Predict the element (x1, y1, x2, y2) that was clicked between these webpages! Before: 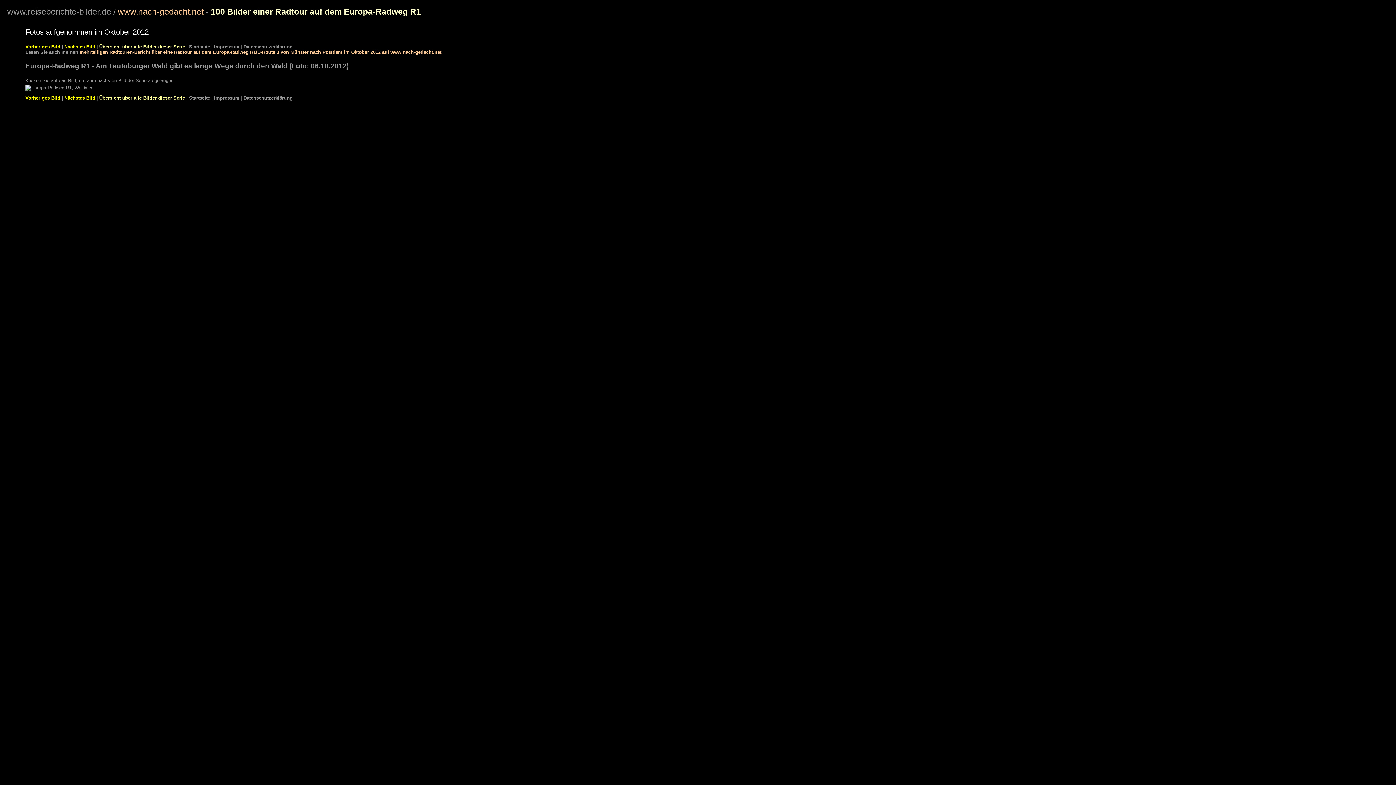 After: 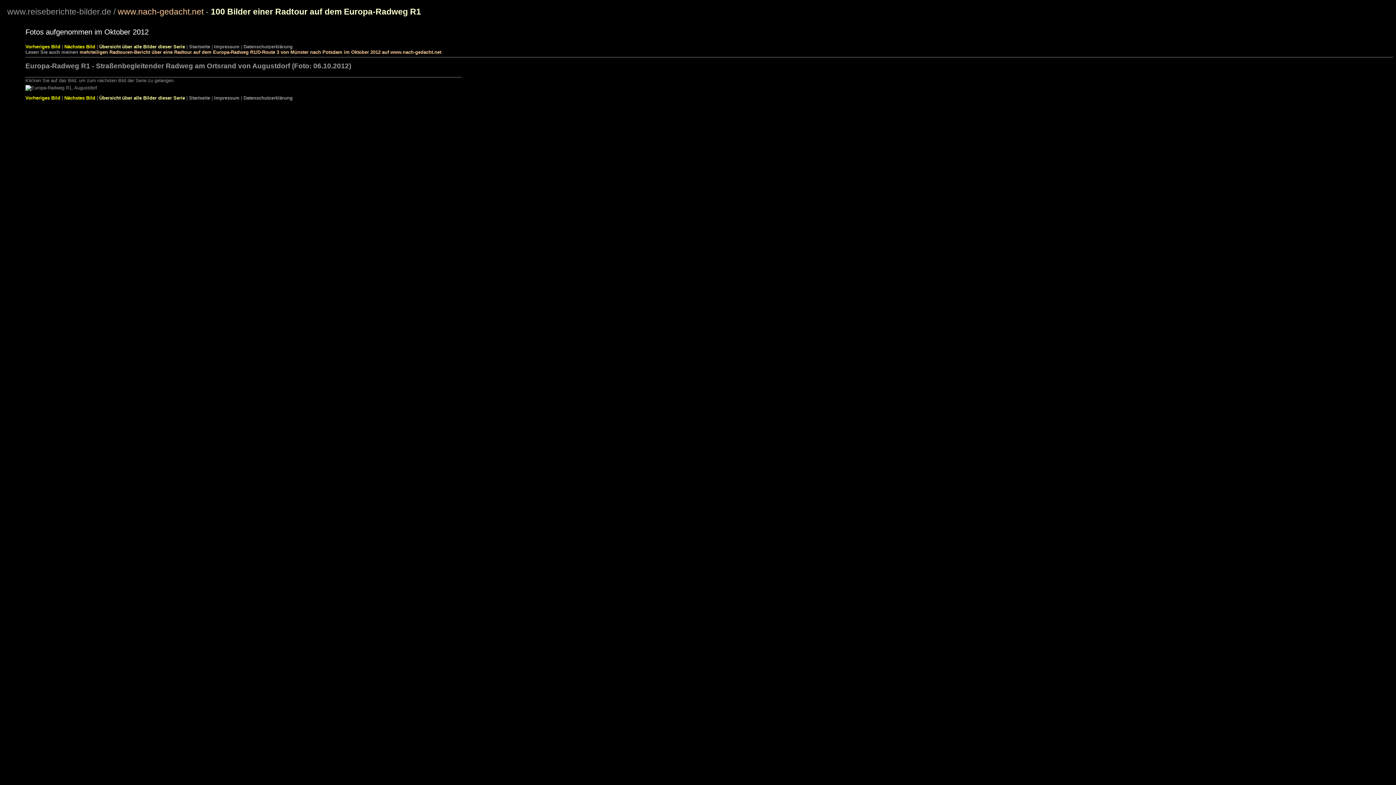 Action: bbox: (25, 85, 92, 90)